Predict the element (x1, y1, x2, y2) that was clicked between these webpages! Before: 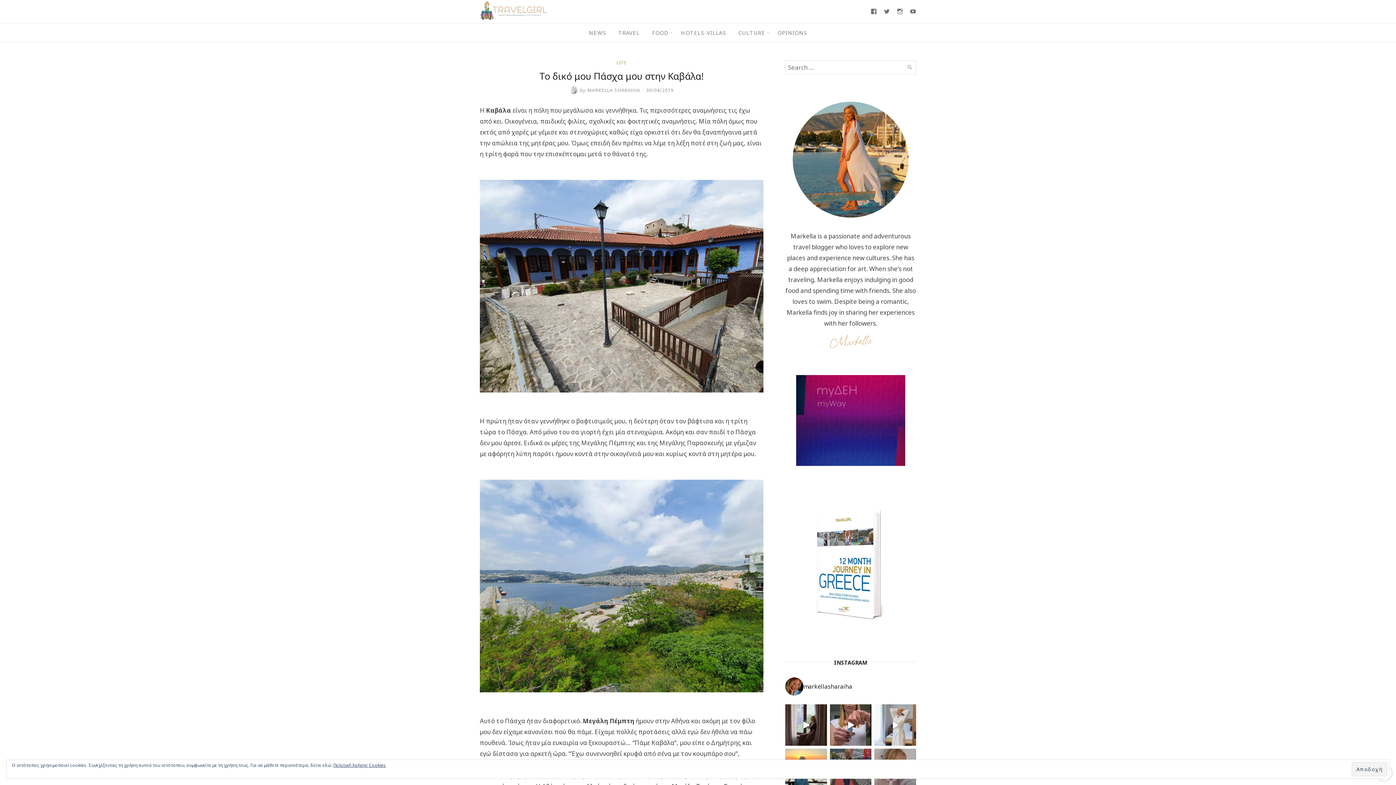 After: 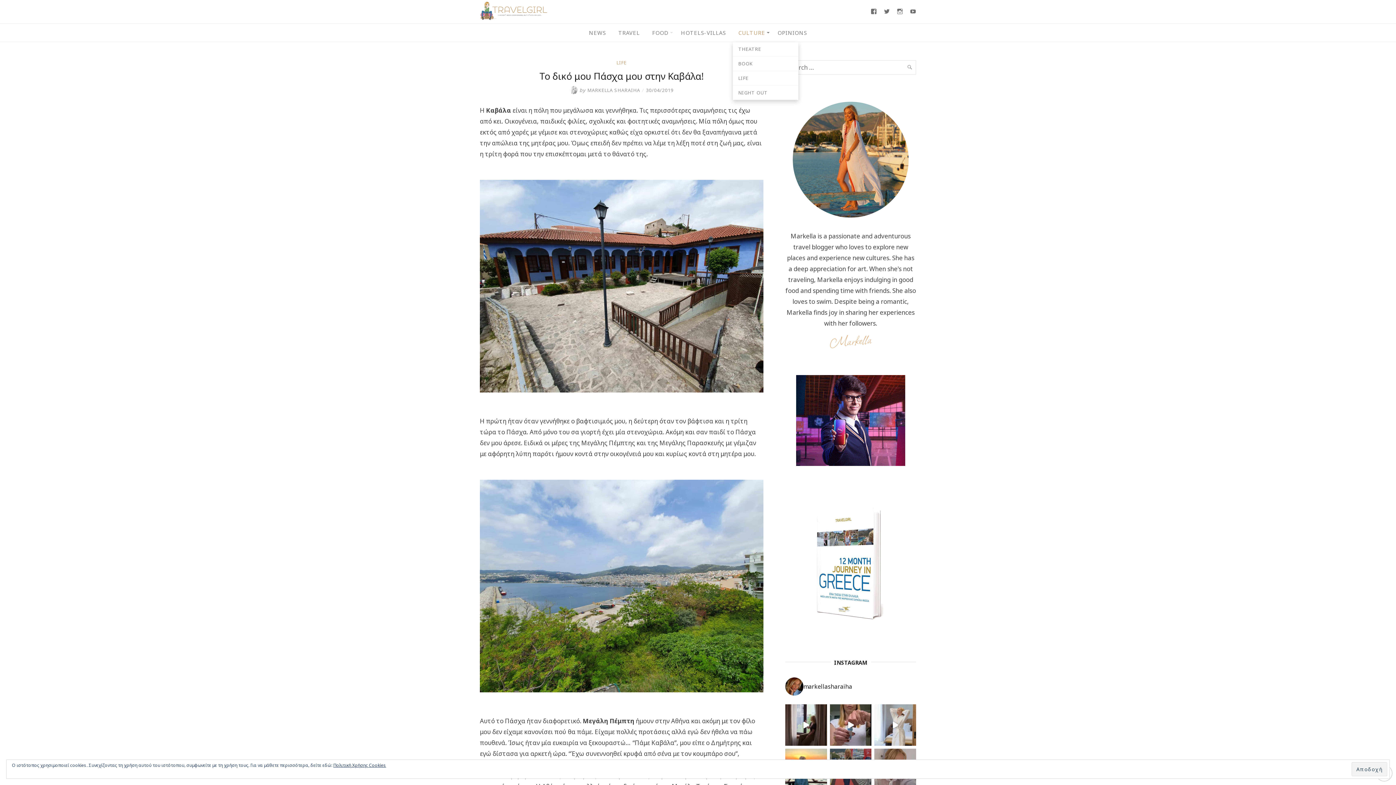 Action: label: CULTURE bbox: (738, 29, 765, 36)